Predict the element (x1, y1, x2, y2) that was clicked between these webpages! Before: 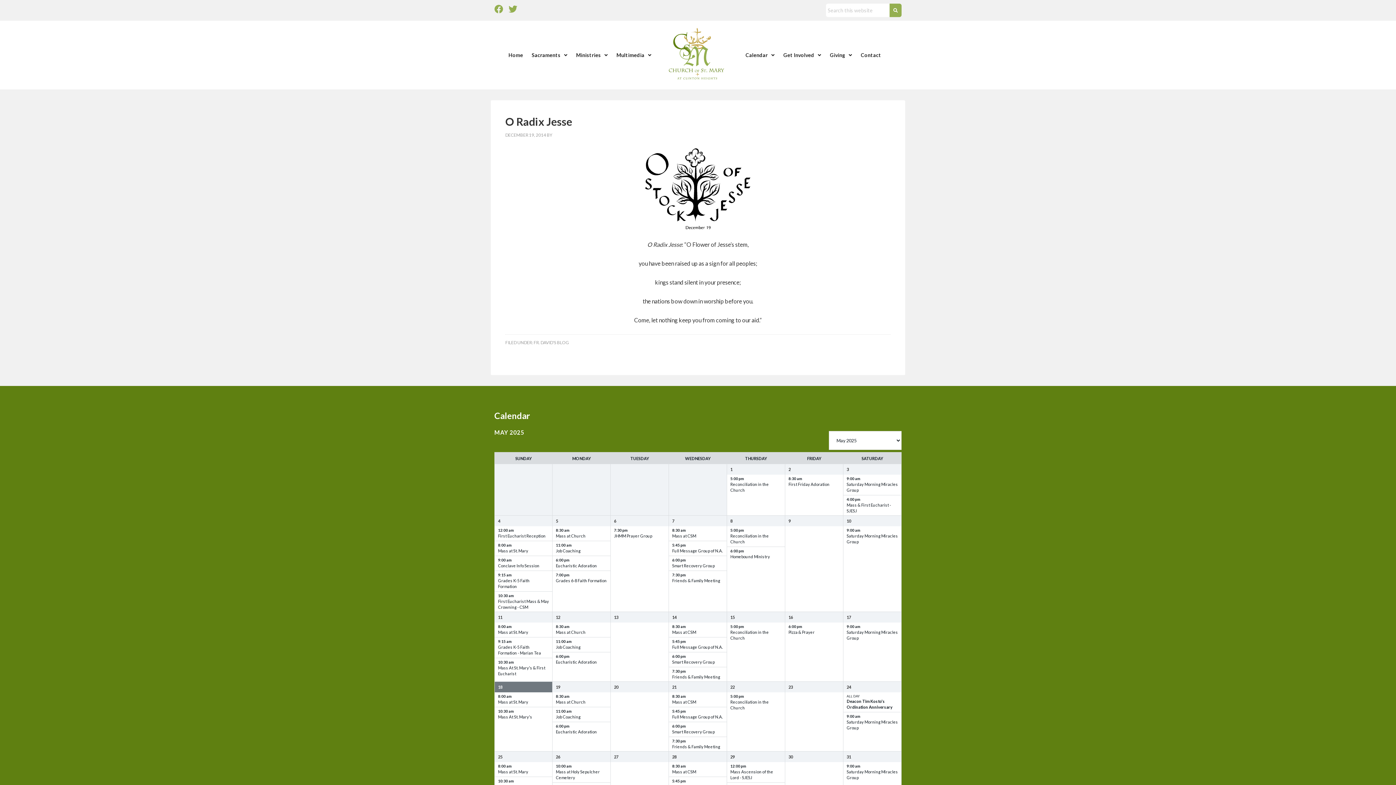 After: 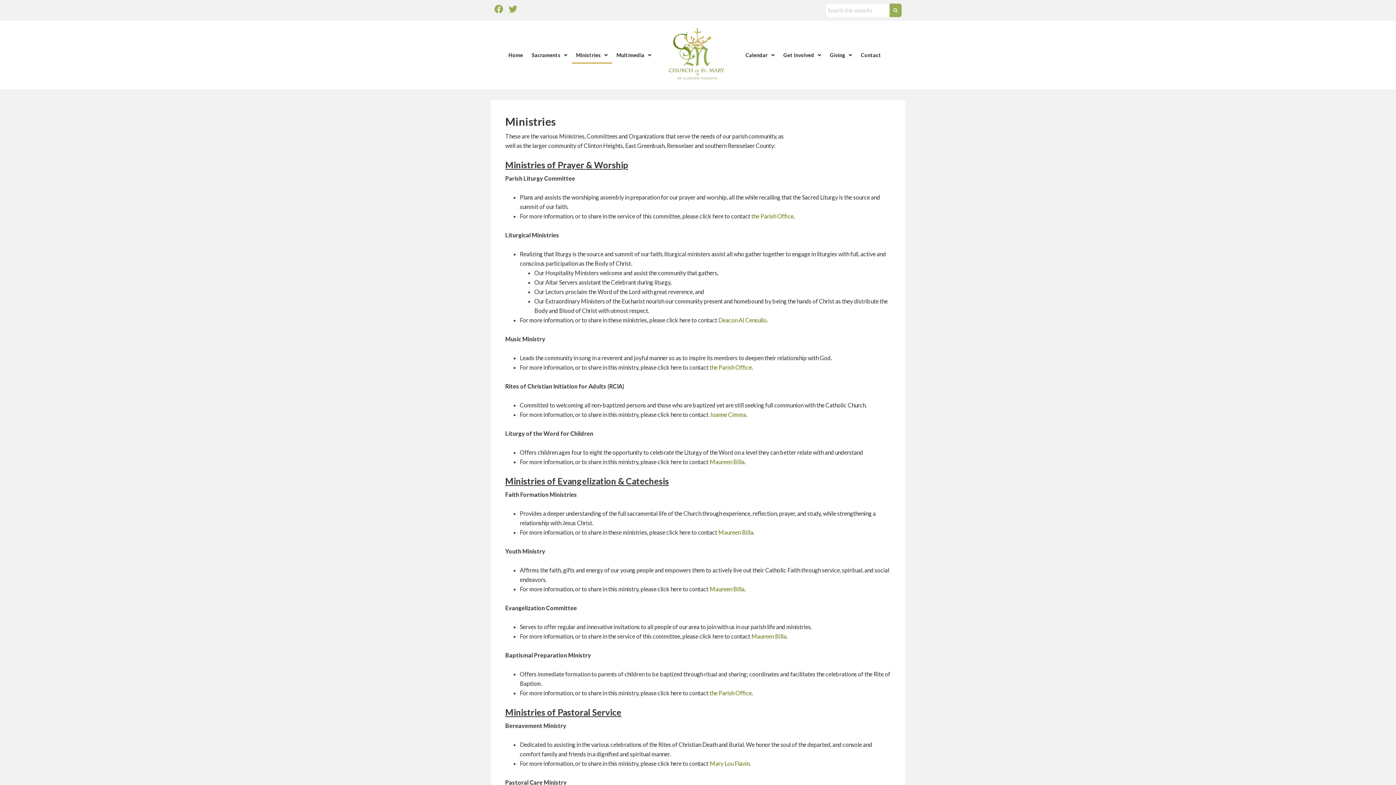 Action: label: Ministries bbox: (571, 46, 612, 63)